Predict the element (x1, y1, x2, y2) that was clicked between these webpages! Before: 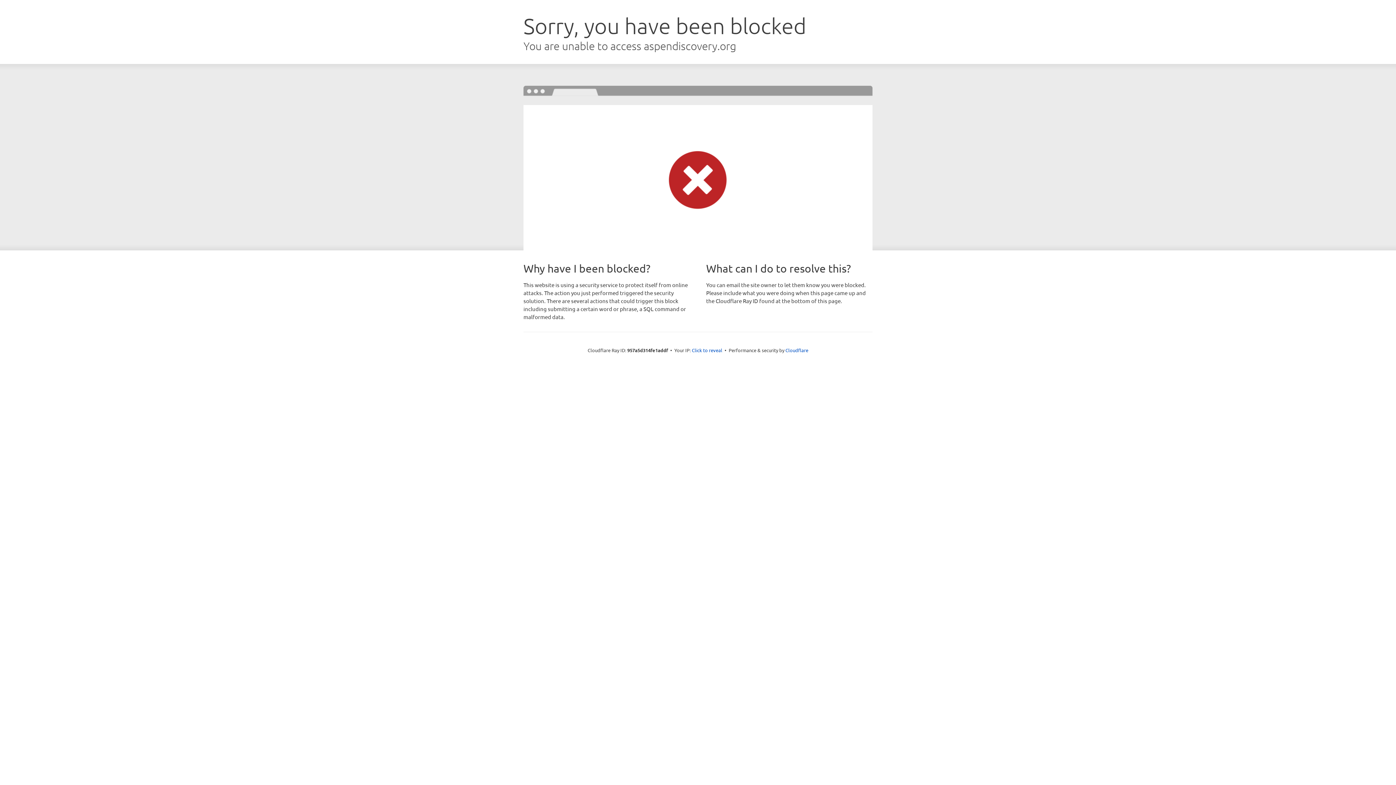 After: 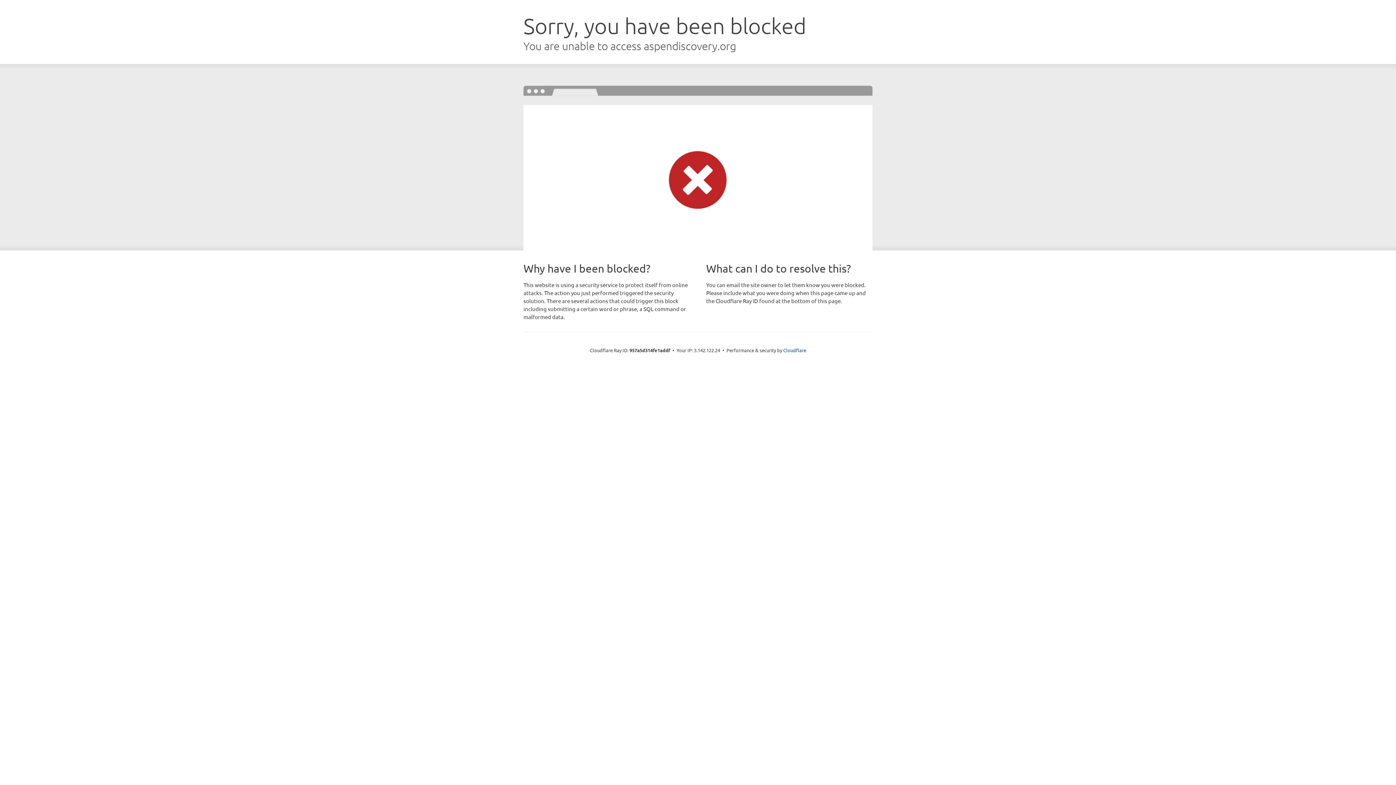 Action: label: Click to reveal bbox: (692, 346, 722, 353)